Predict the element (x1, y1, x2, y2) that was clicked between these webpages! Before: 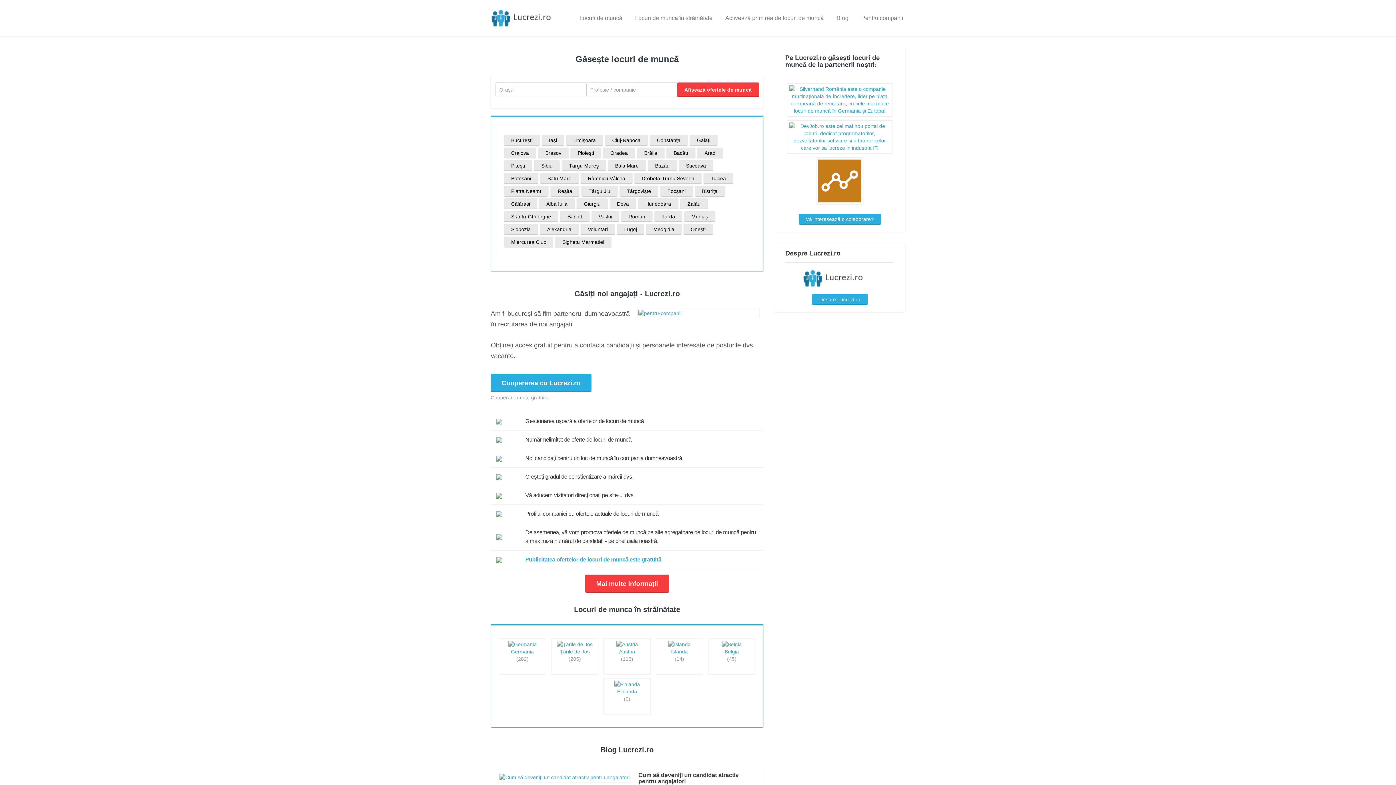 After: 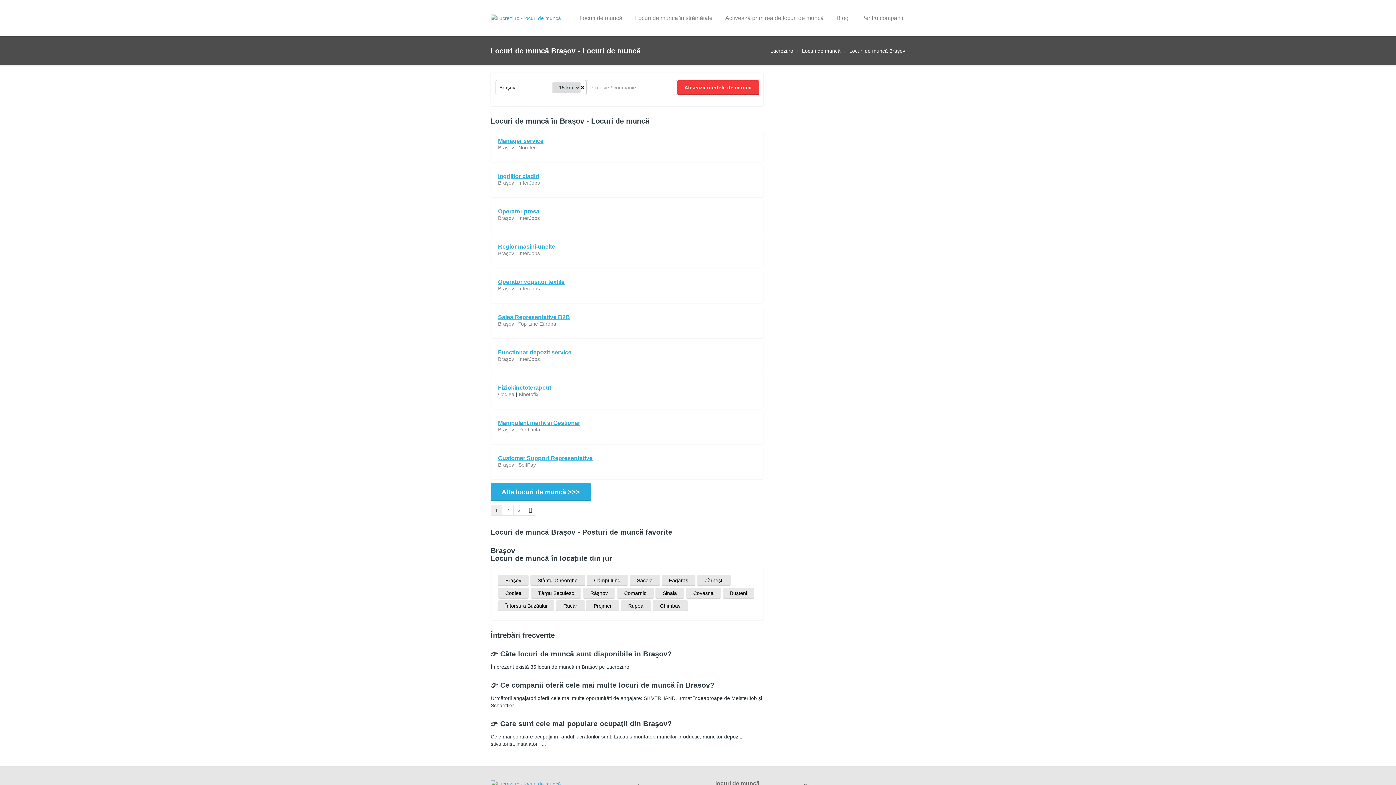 Action: label: Braşov bbox: (545, 150, 561, 156)